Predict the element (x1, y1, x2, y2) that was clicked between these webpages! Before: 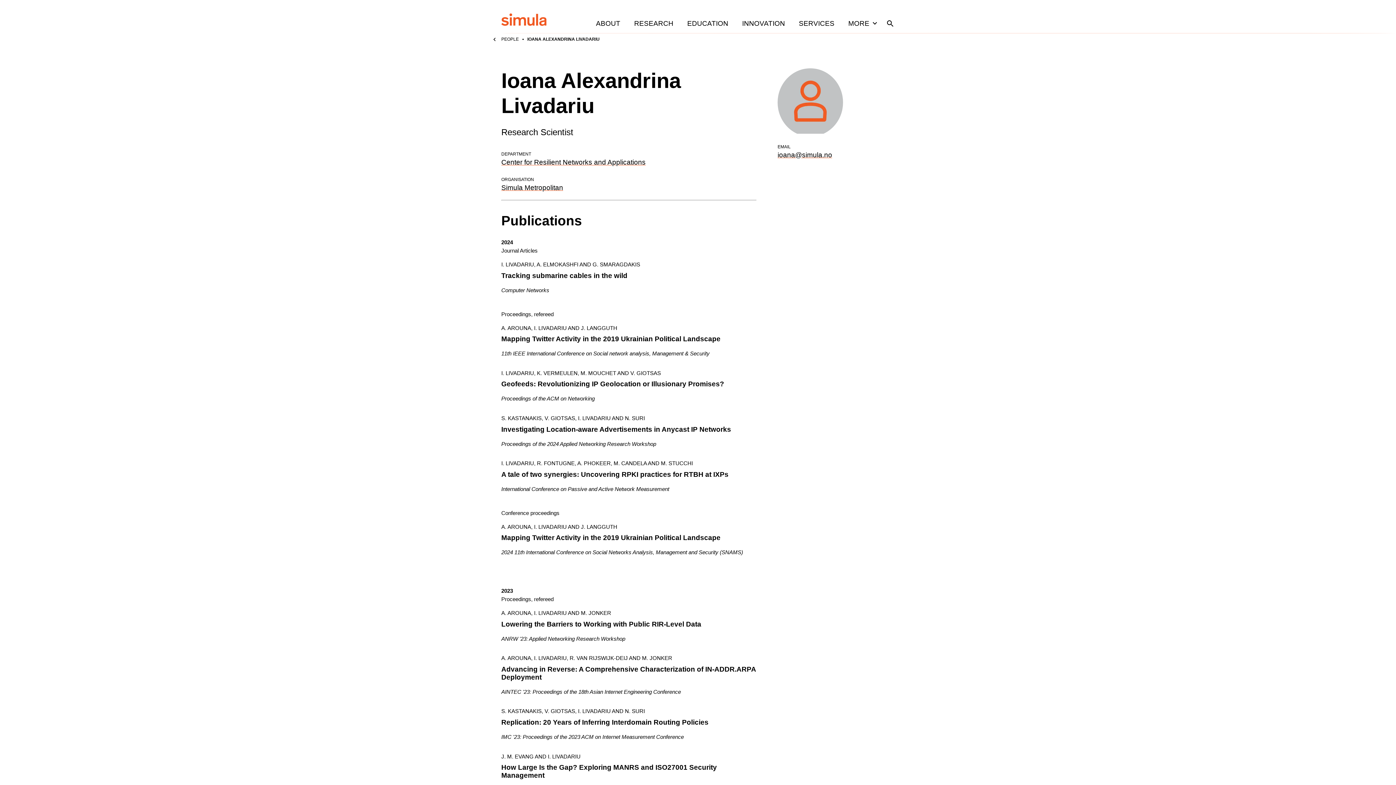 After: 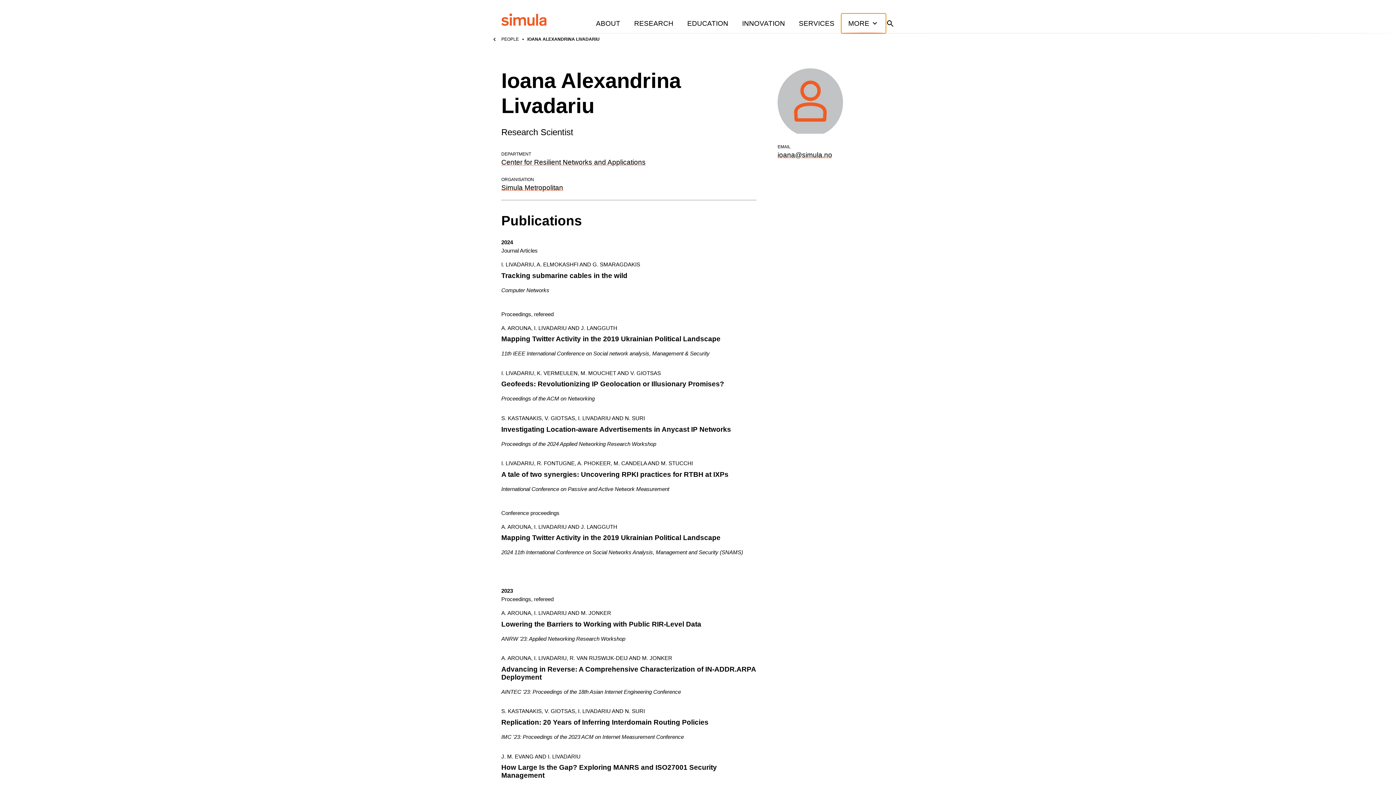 Action: label: MORE bbox: (841, 13, 886, 33)